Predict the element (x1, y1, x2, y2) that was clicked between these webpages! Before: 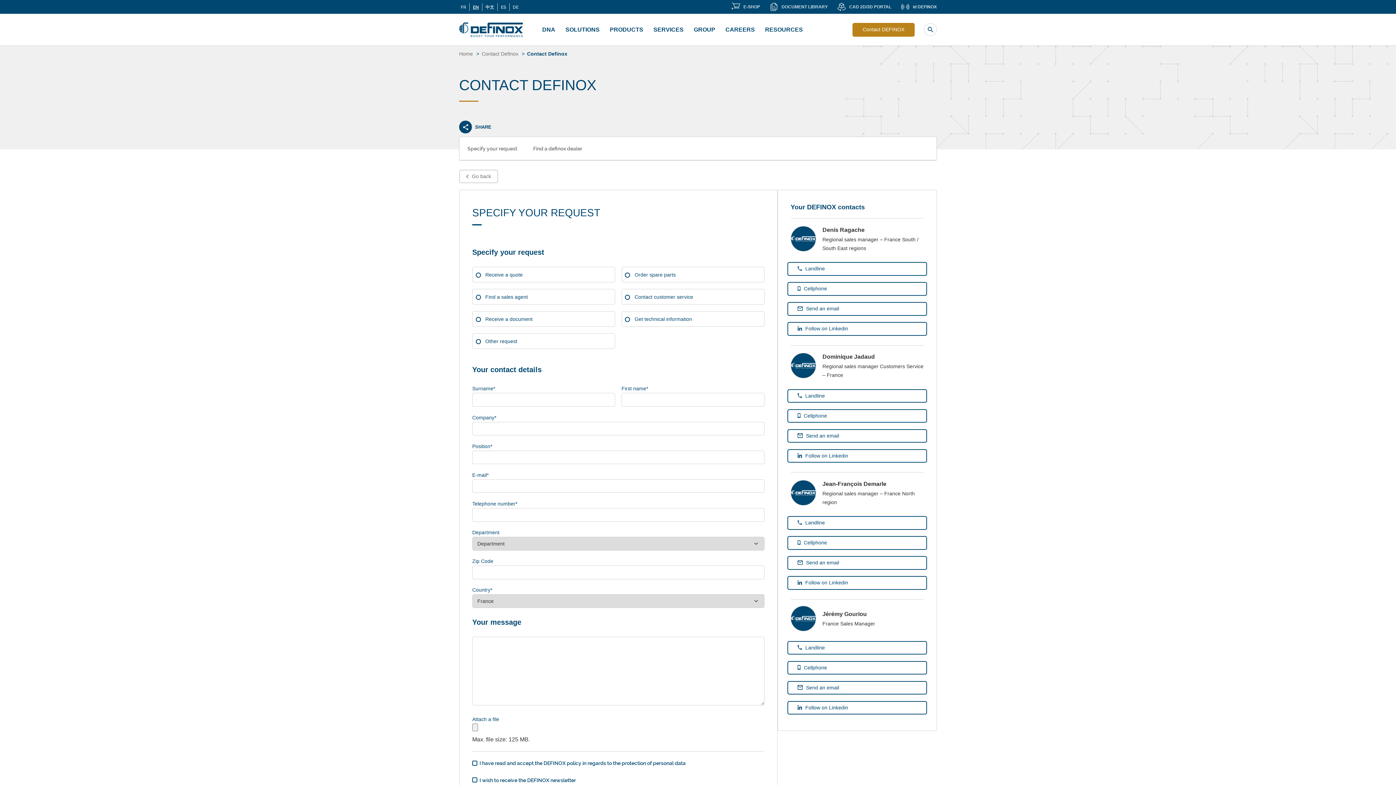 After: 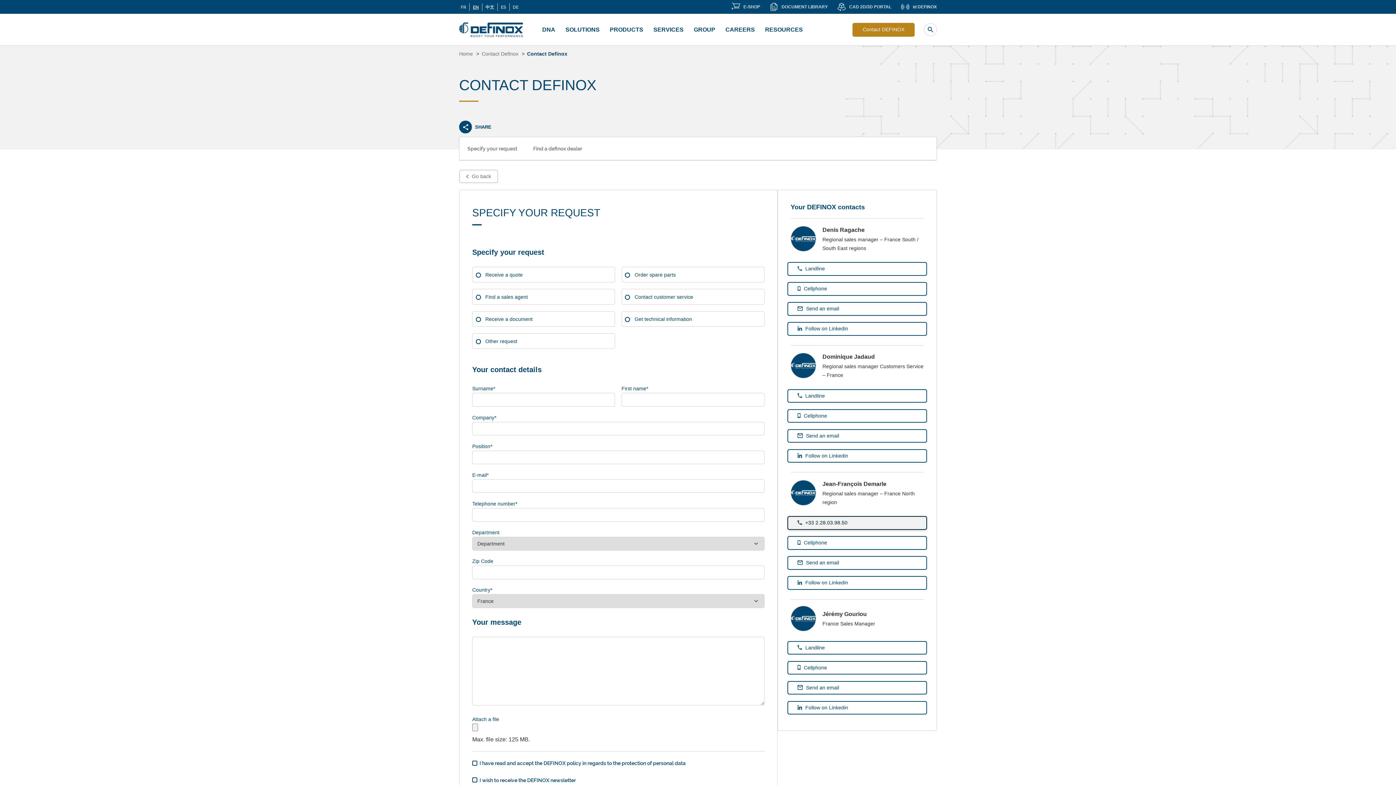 Action: bbox: (787, 516, 927, 530) label: Landline